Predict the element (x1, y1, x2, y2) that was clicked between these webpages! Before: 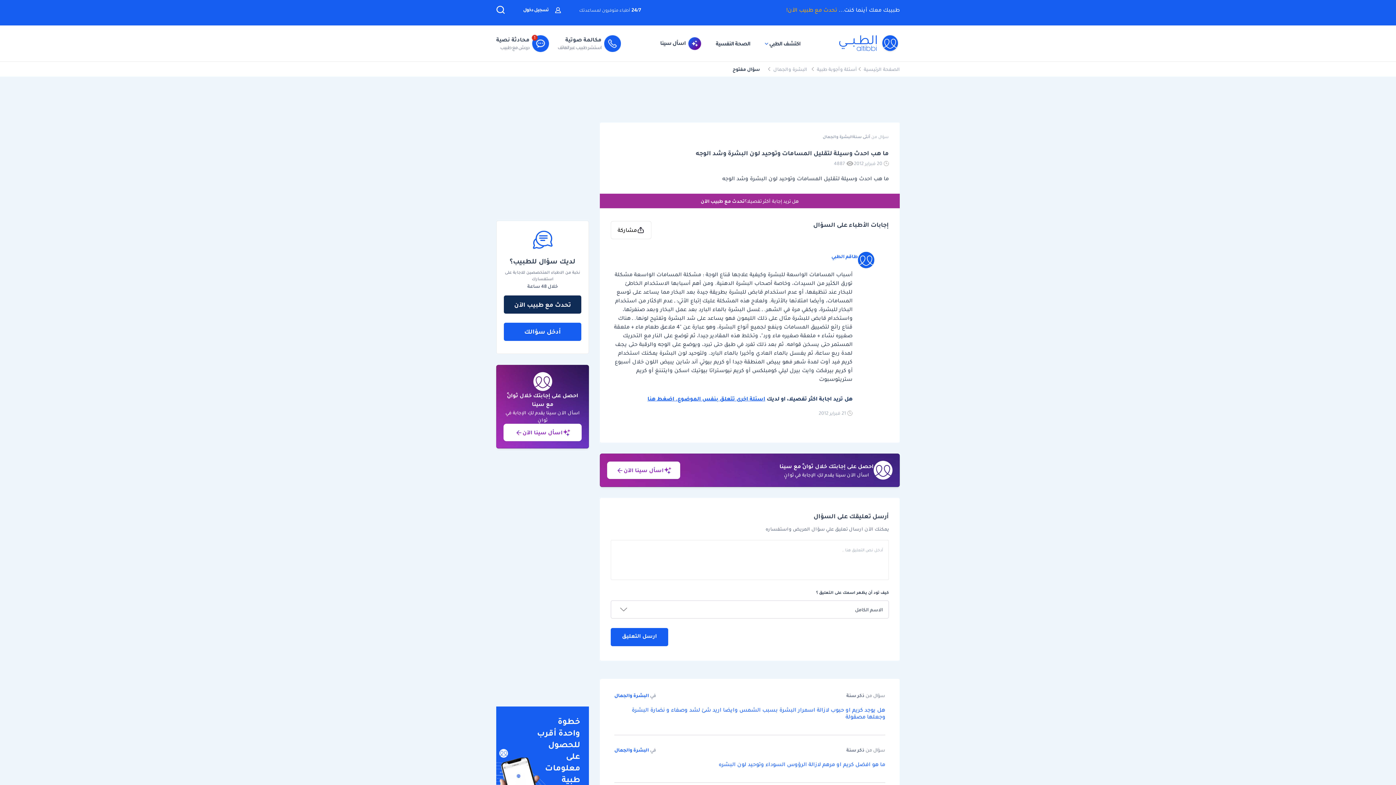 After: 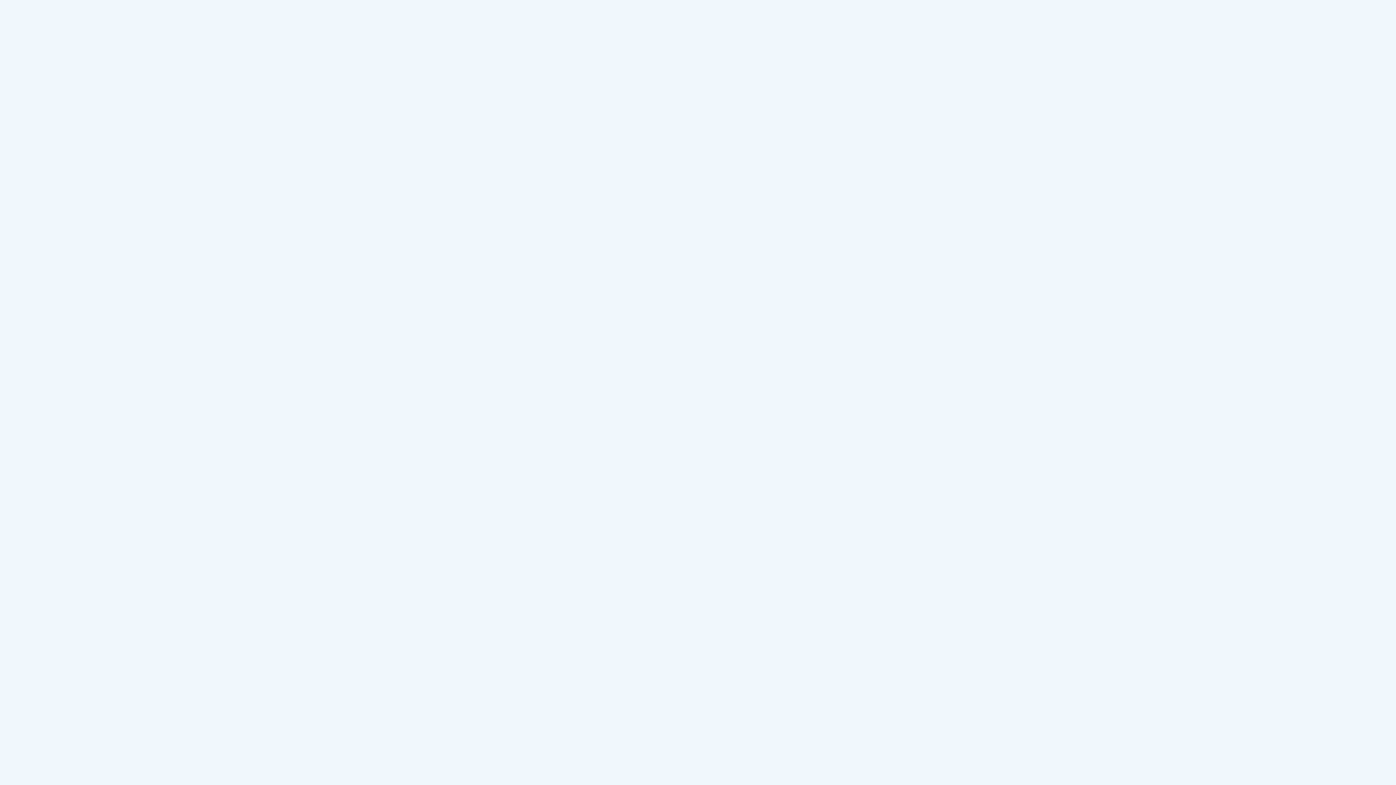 Action: label: تحدث مع طبيب الآن bbox: (504, 295, 581, 313)